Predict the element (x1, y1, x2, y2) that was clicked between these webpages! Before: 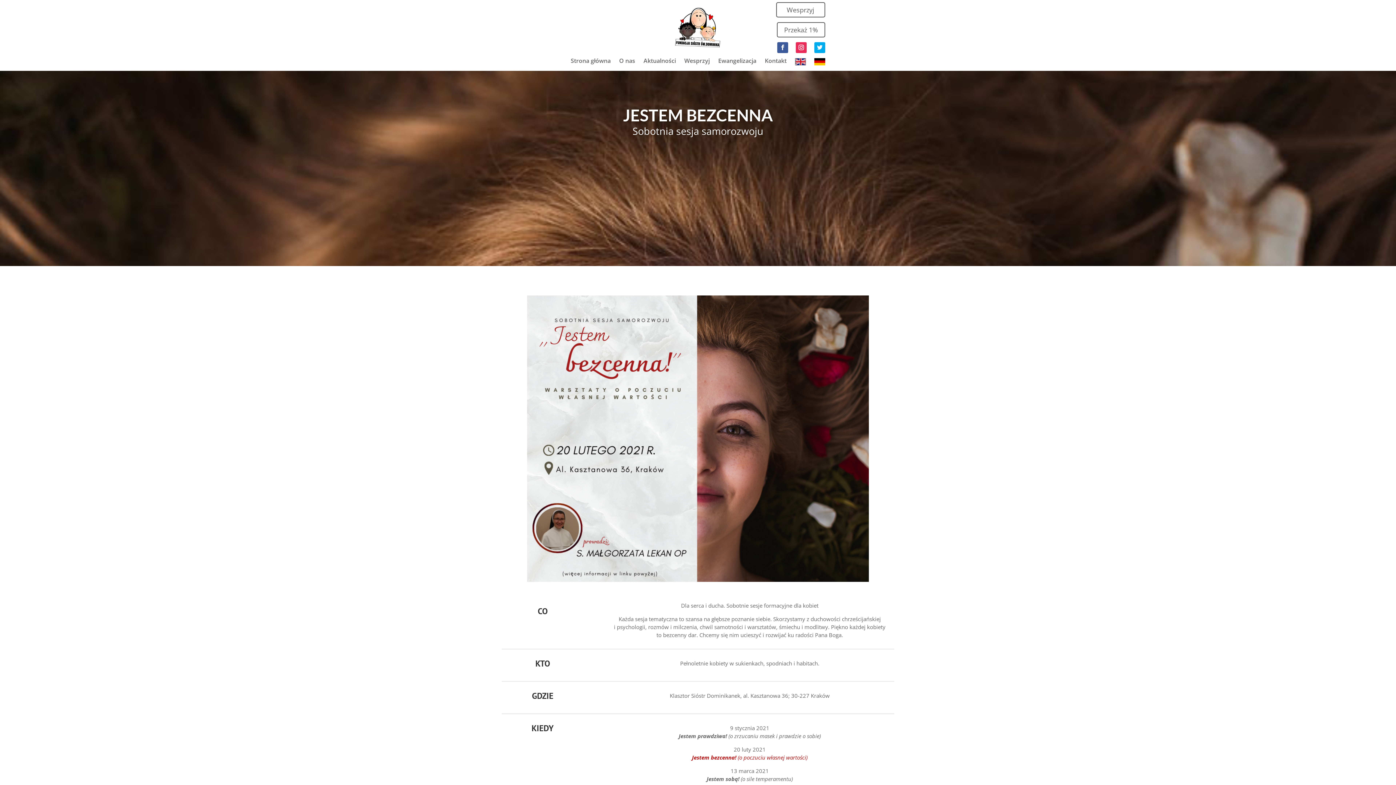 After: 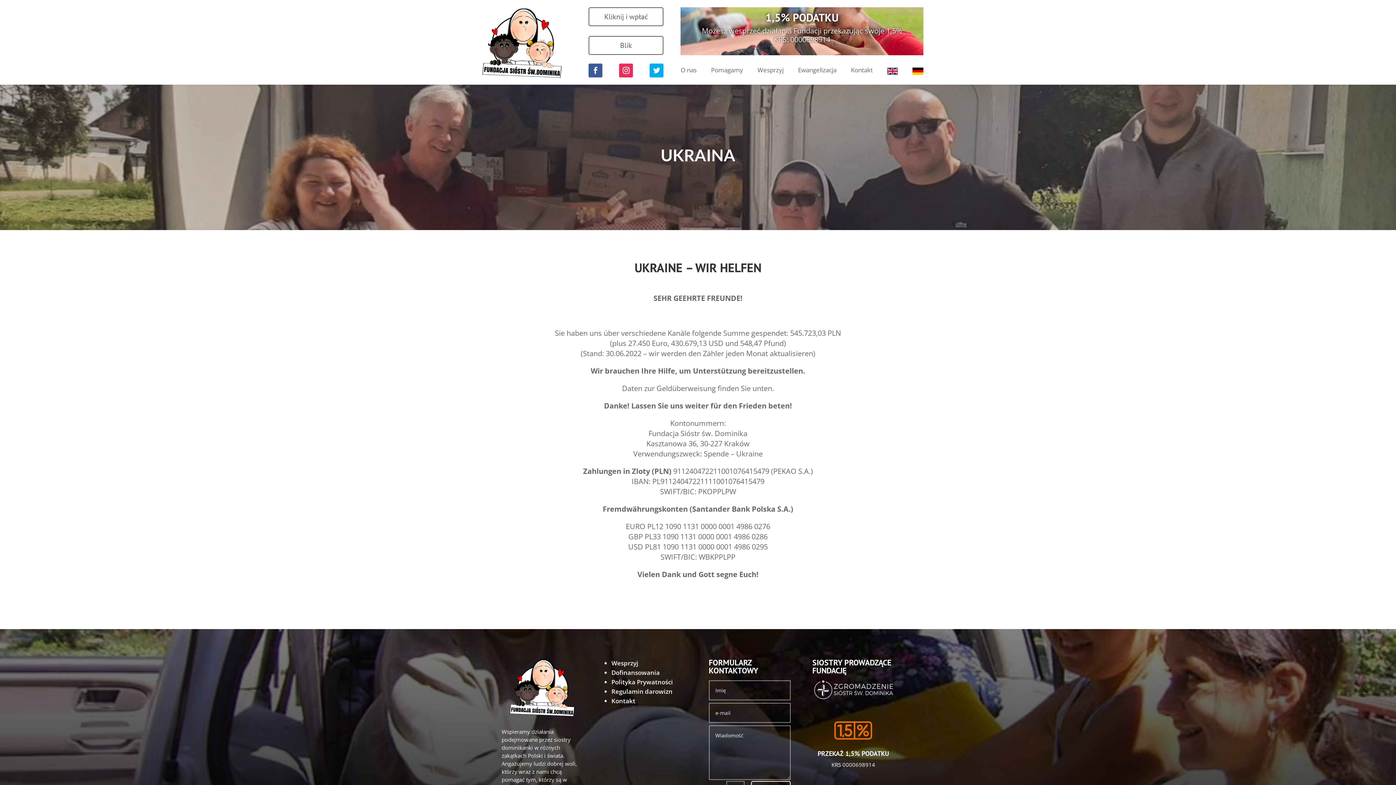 Action: bbox: (814, 58, 825, 68)